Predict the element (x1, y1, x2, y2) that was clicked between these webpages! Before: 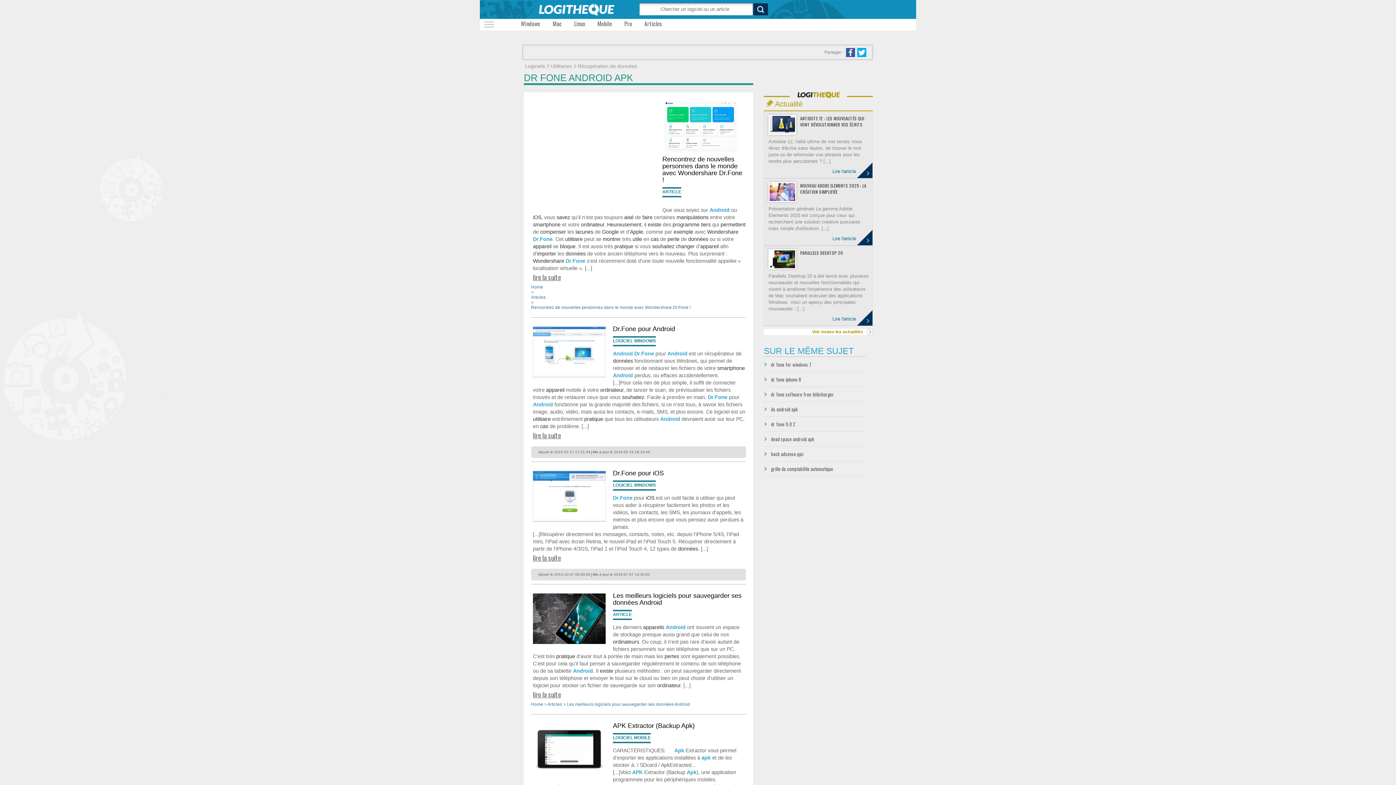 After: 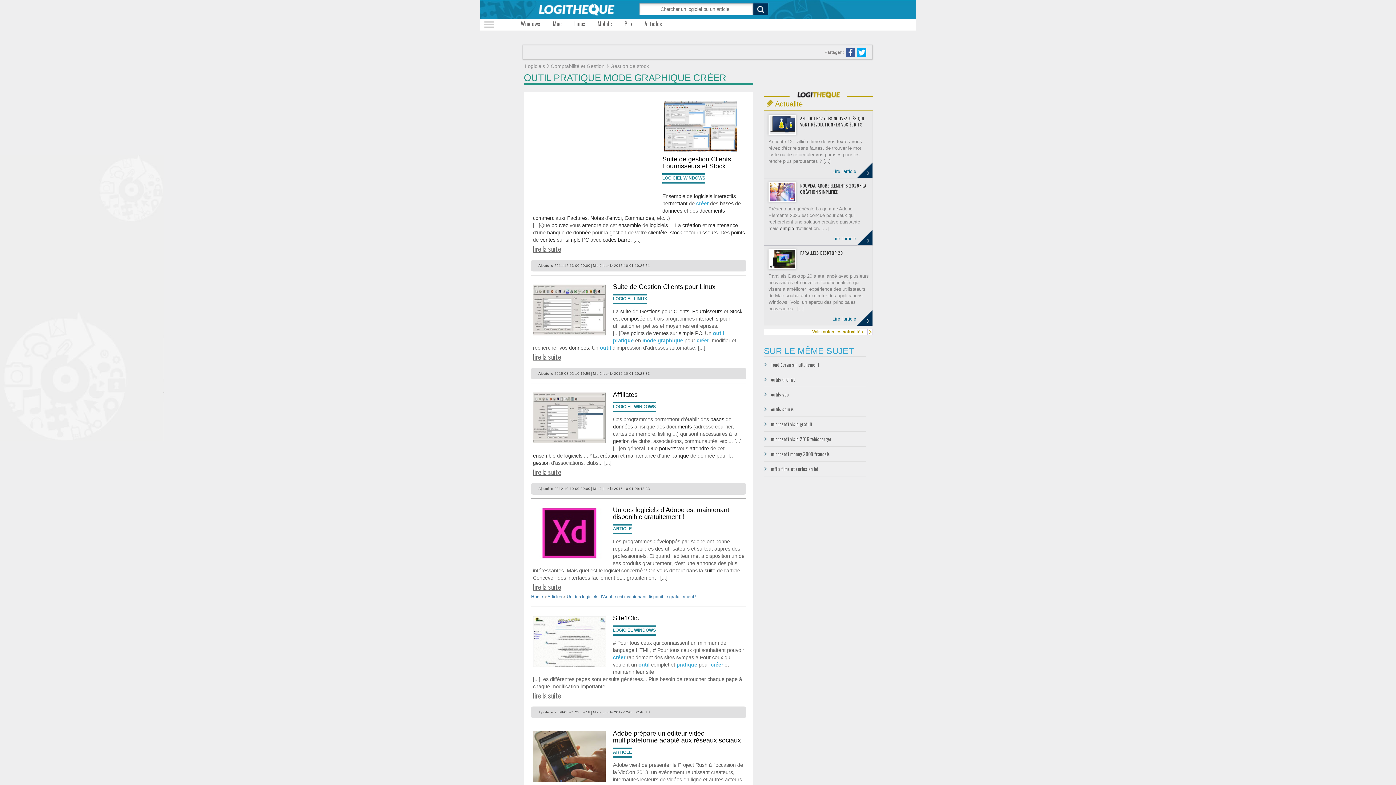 Action: bbox: (584, 416, 603, 422) label: pratique